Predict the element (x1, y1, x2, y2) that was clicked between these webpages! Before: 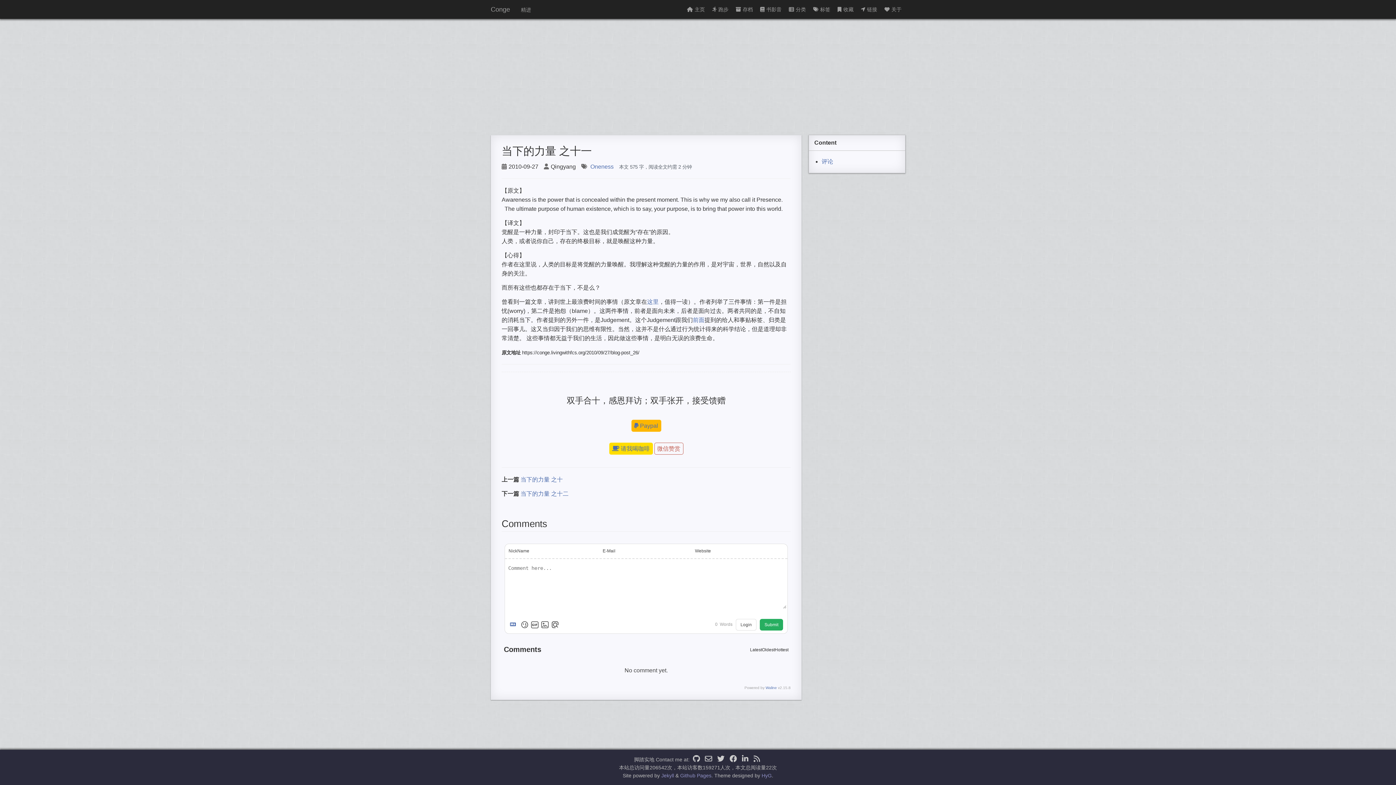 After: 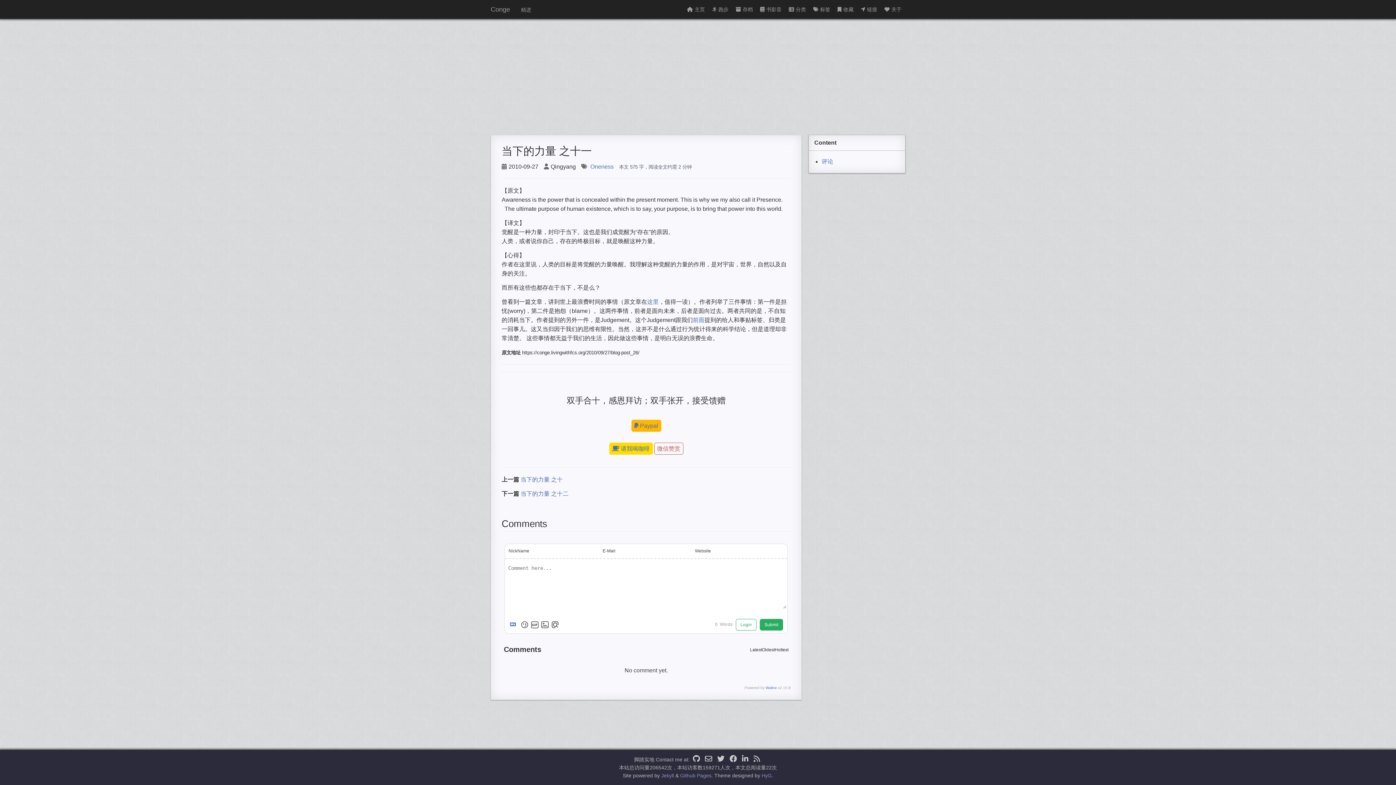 Action: label: Login bbox: (736, 619, 756, 630)